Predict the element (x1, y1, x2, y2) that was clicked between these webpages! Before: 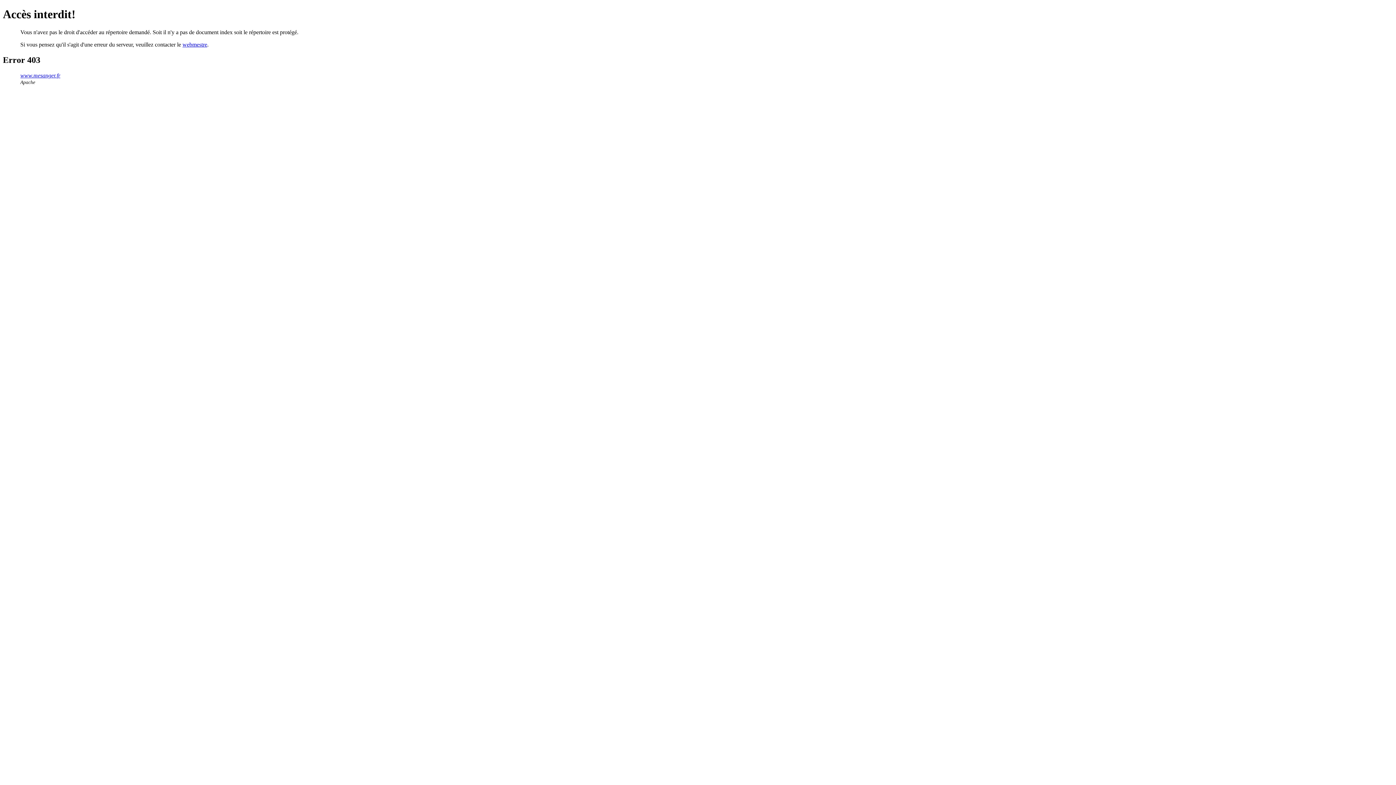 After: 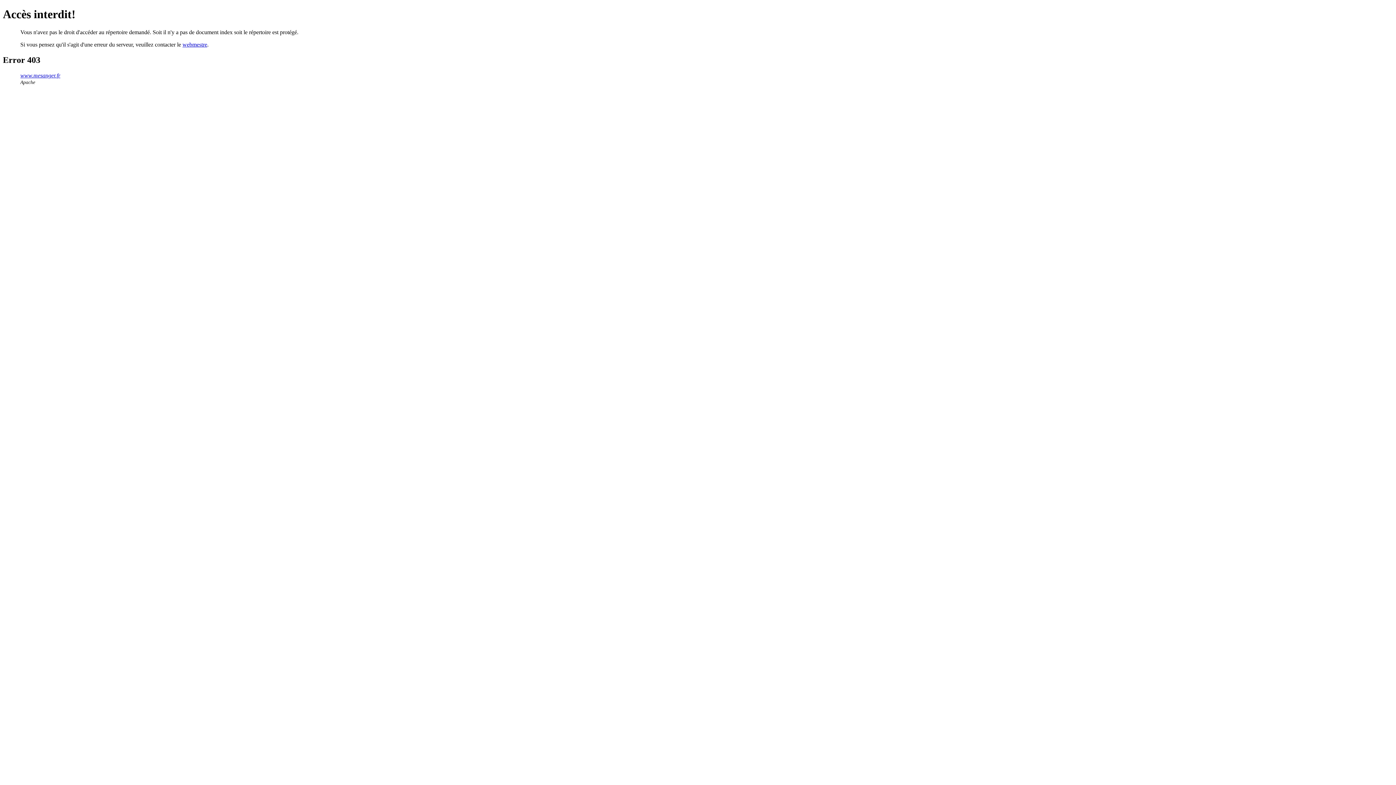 Action: bbox: (20, 72, 60, 78) label: www.mesanger.fr